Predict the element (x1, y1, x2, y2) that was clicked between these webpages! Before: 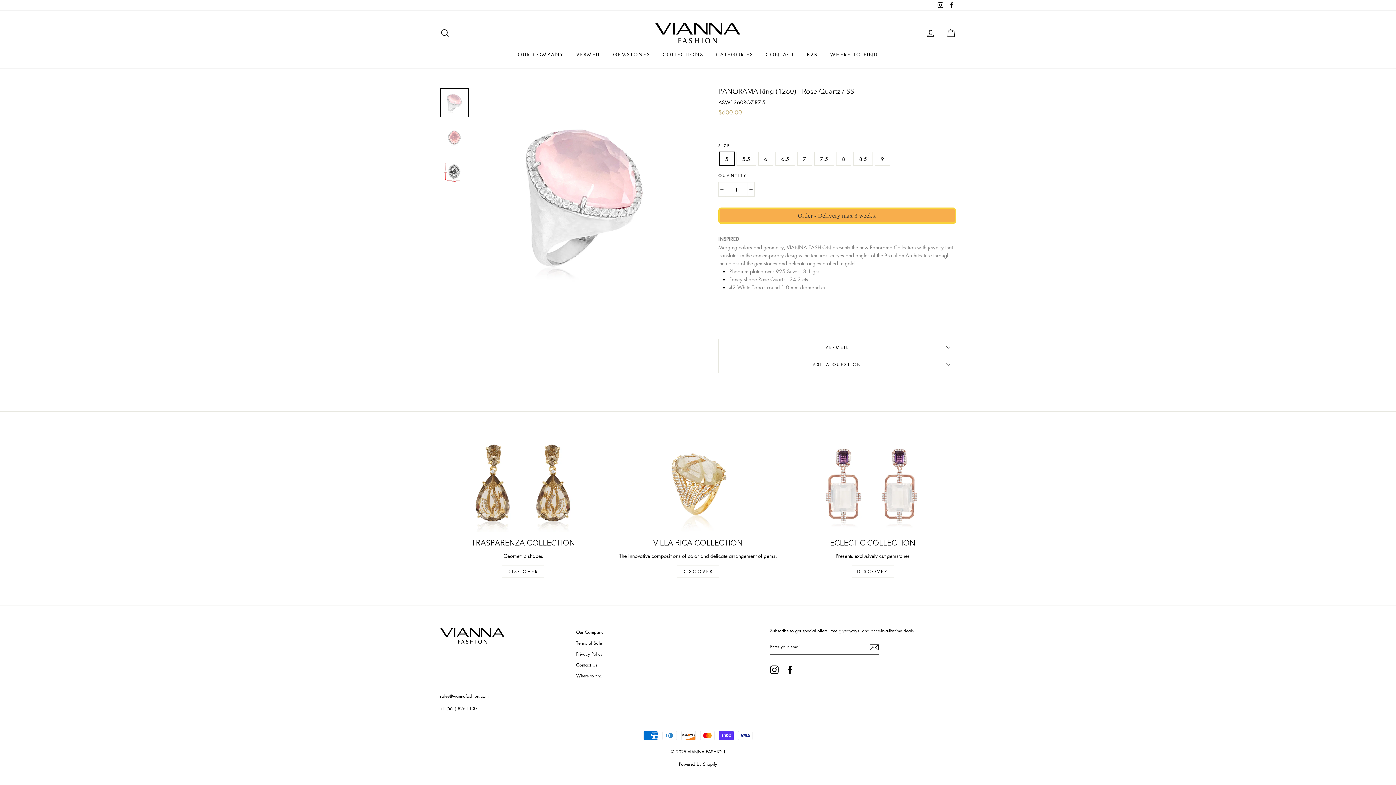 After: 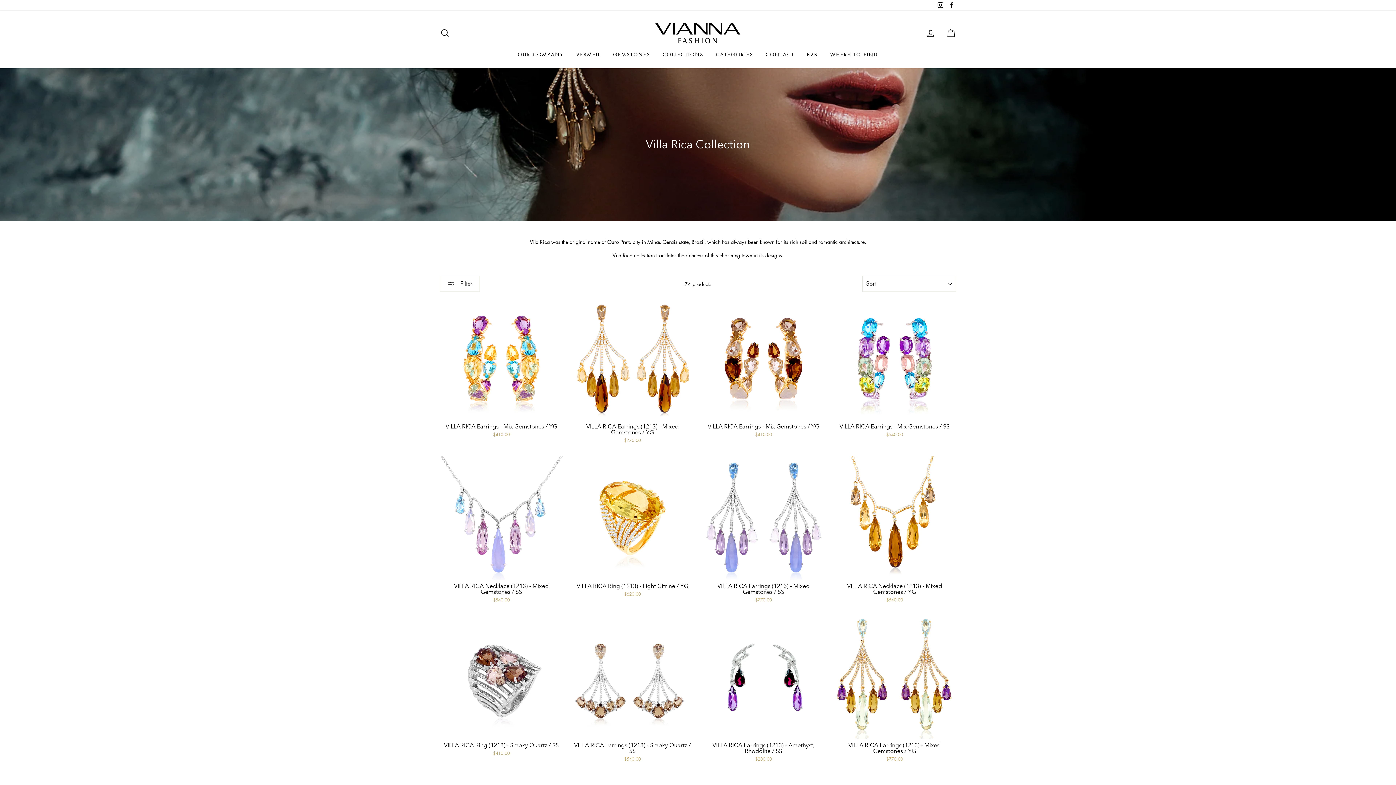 Action: bbox: (614, 439, 781, 532)